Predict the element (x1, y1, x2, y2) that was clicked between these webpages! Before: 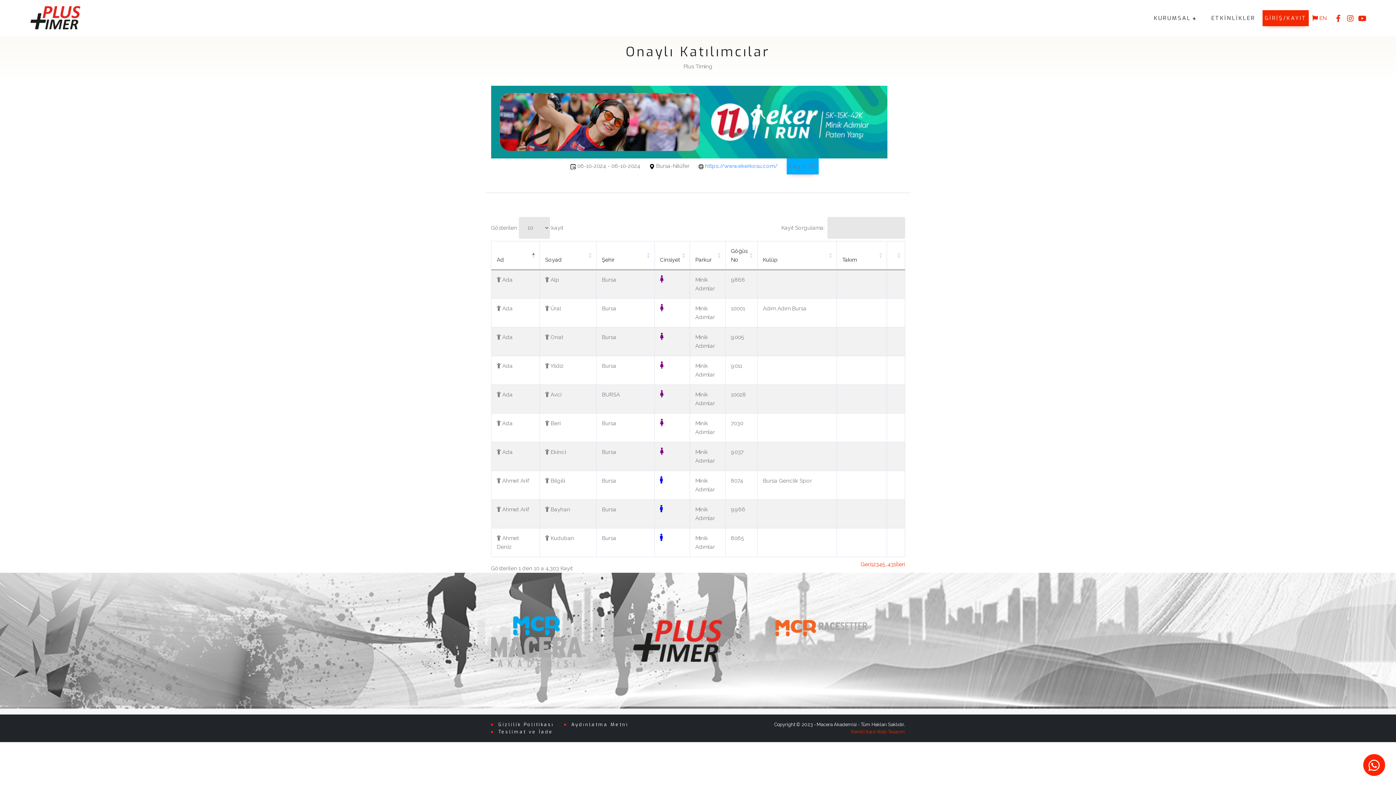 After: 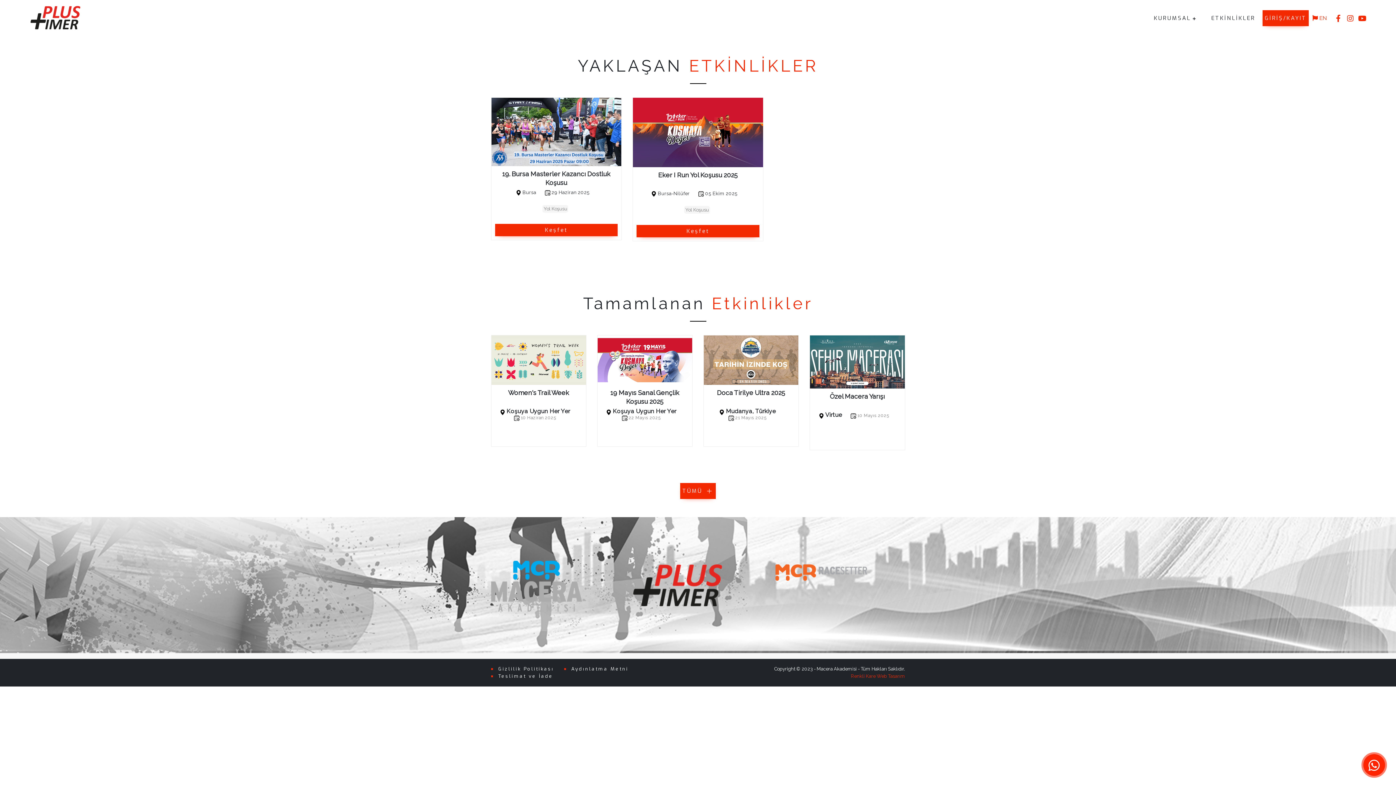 Action: label: ETKİNLİKLER bbox: (1204, 0, 1262, 36)